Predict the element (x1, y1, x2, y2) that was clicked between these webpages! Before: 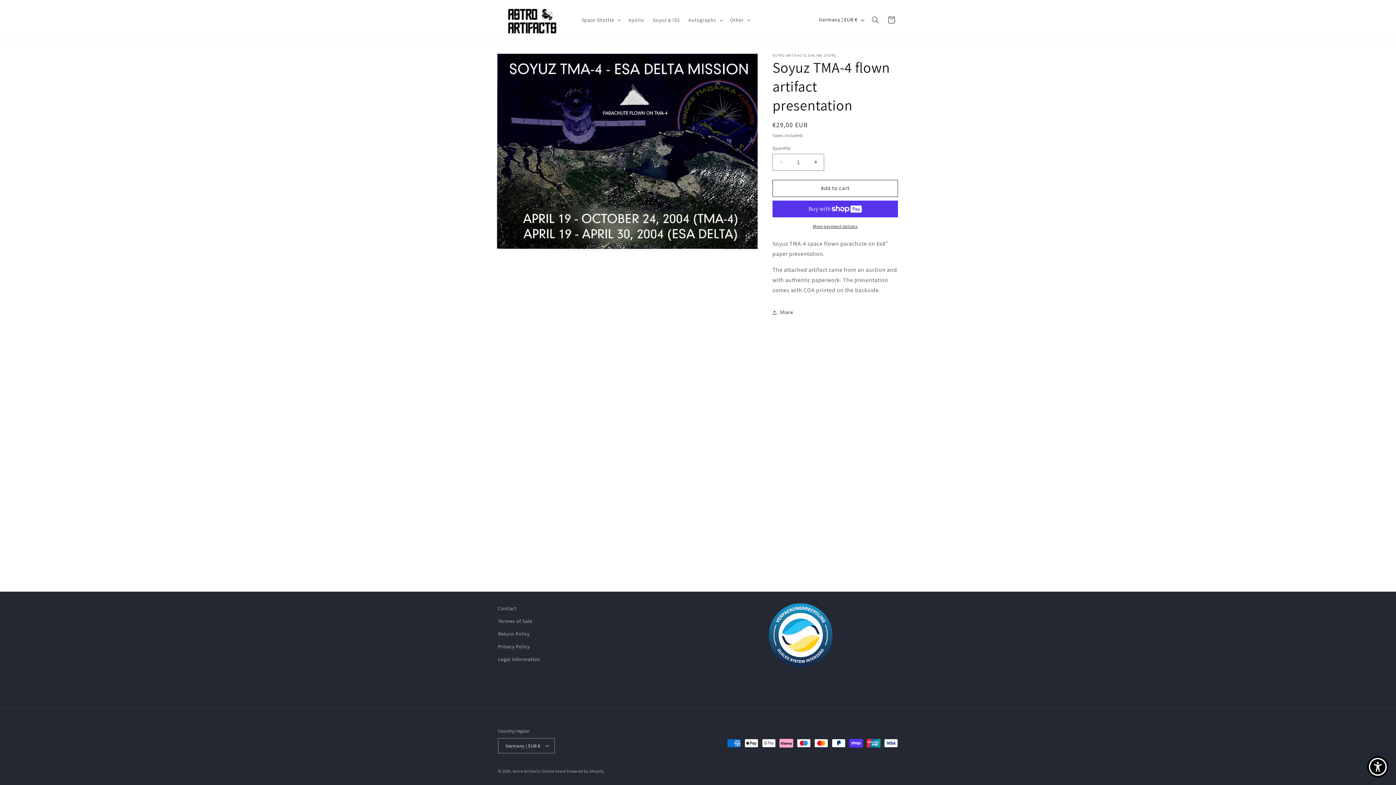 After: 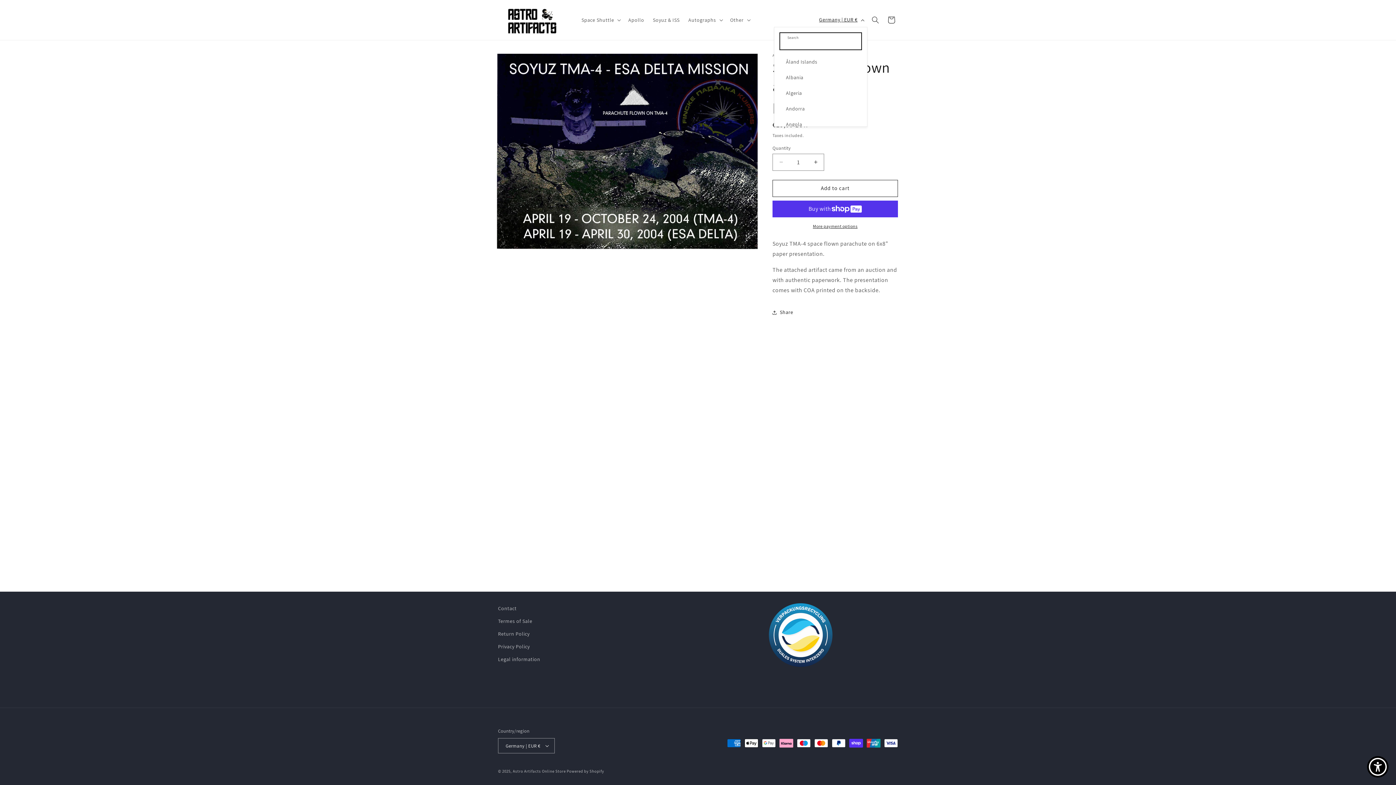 Action: label: Germany | EUR € bbox: (814, 13, 867, 26)